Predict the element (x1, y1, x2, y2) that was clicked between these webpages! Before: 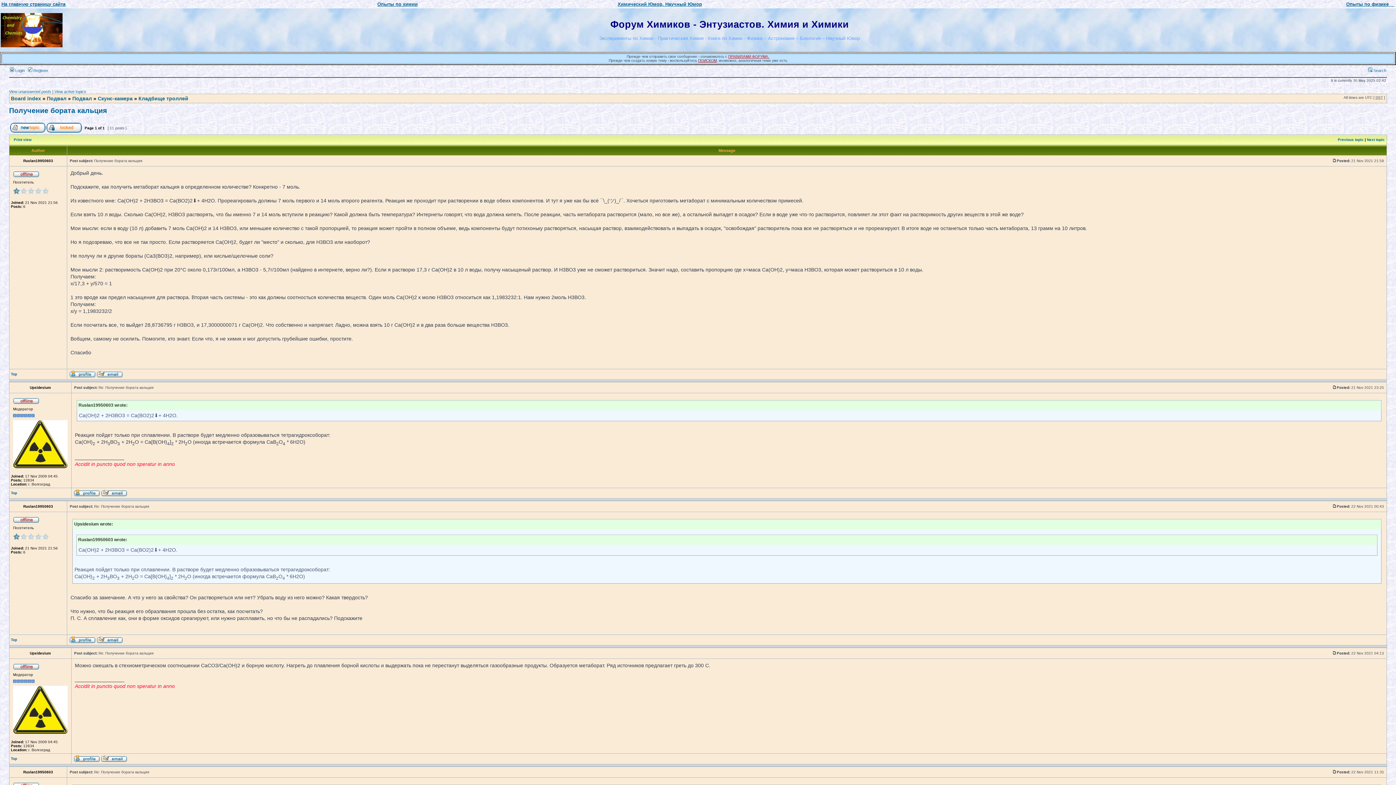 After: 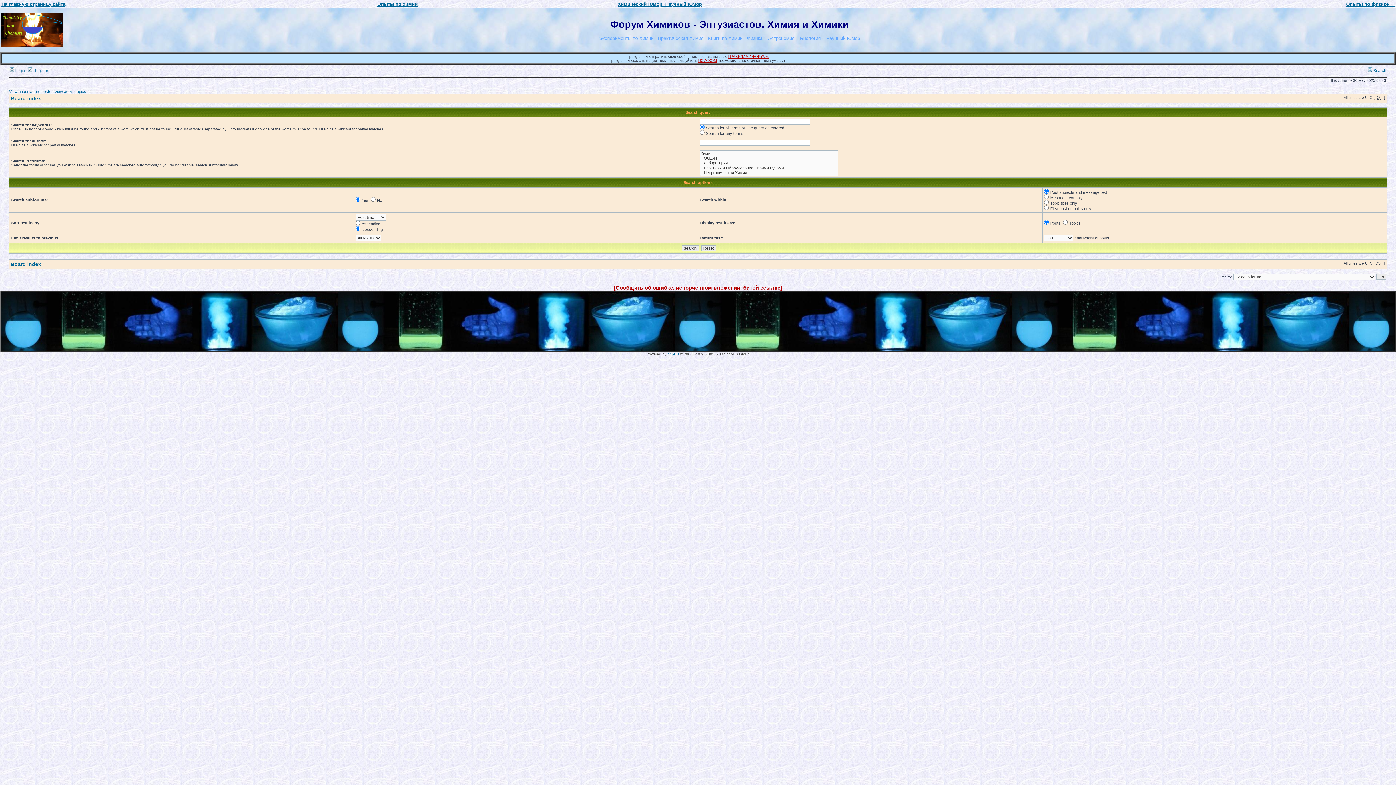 Action: bbox: (1368, 68, 1386, 72) label:  Search